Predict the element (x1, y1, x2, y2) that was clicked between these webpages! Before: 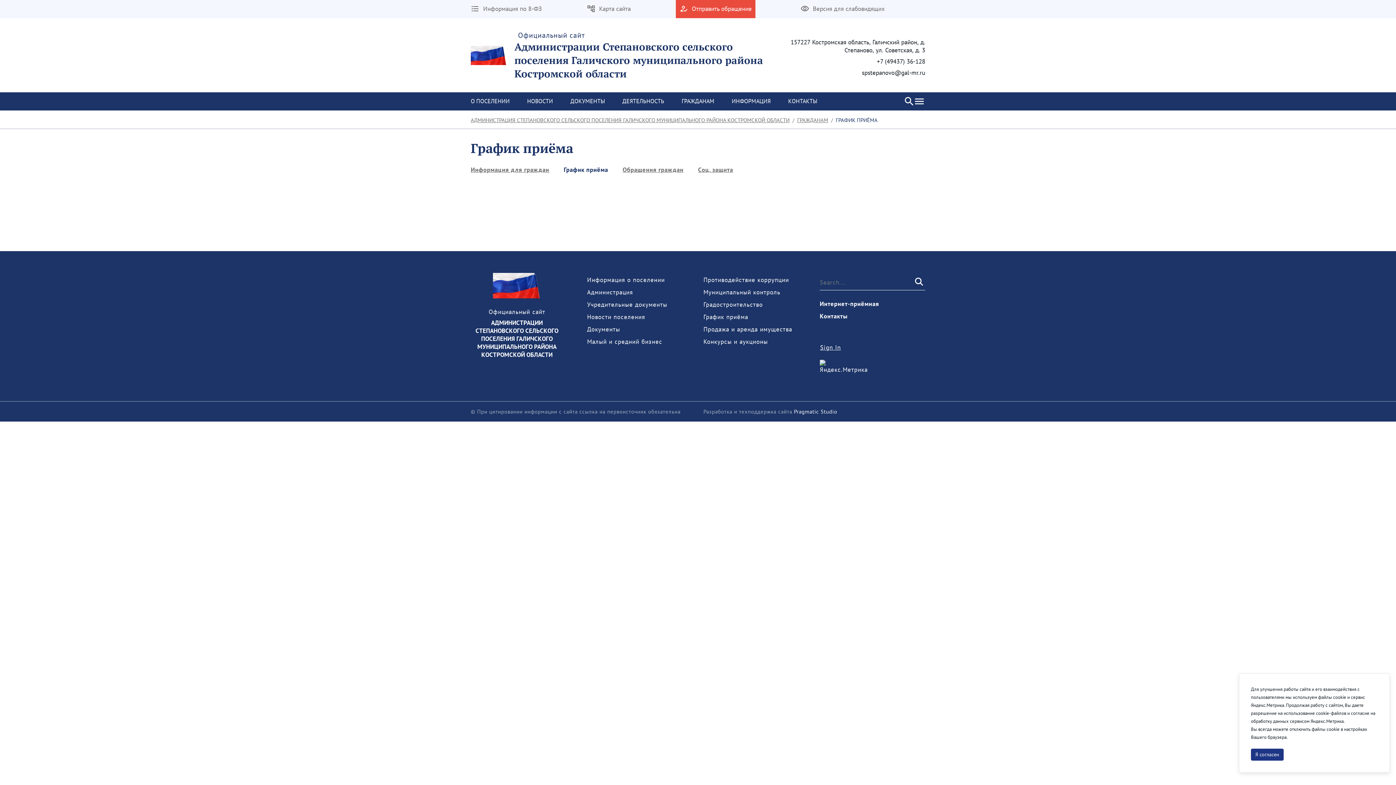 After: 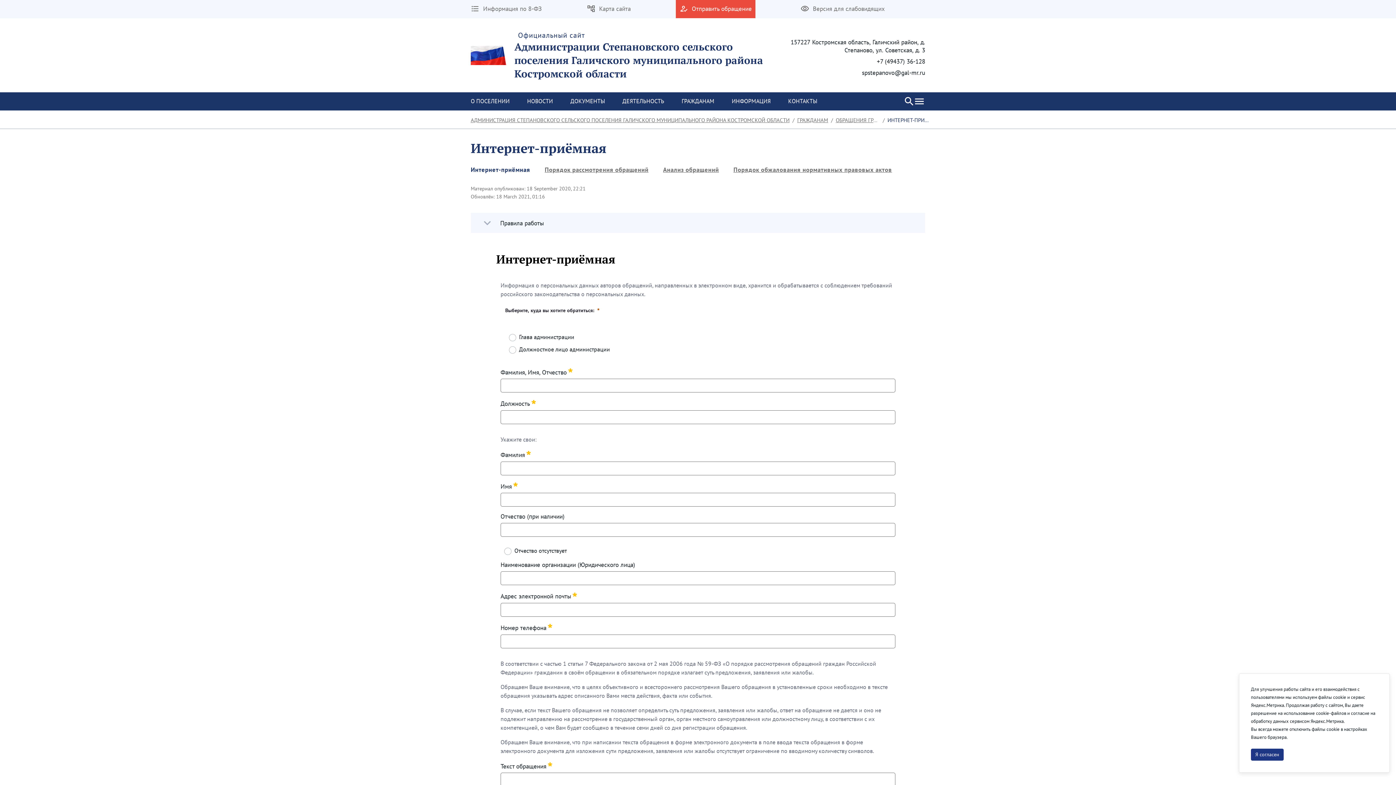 Action: label: Интернет-приёмная bbox: (820, 300, 925, 308)